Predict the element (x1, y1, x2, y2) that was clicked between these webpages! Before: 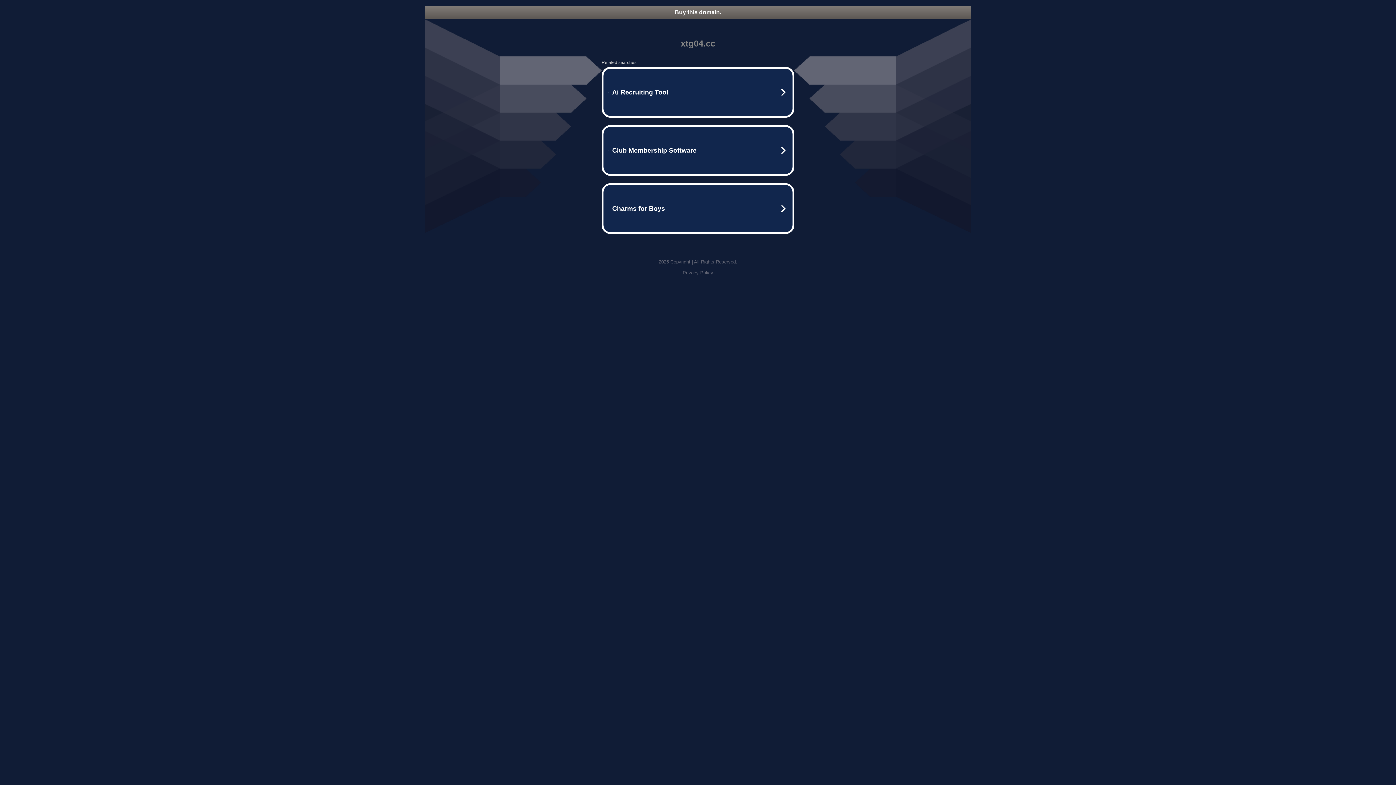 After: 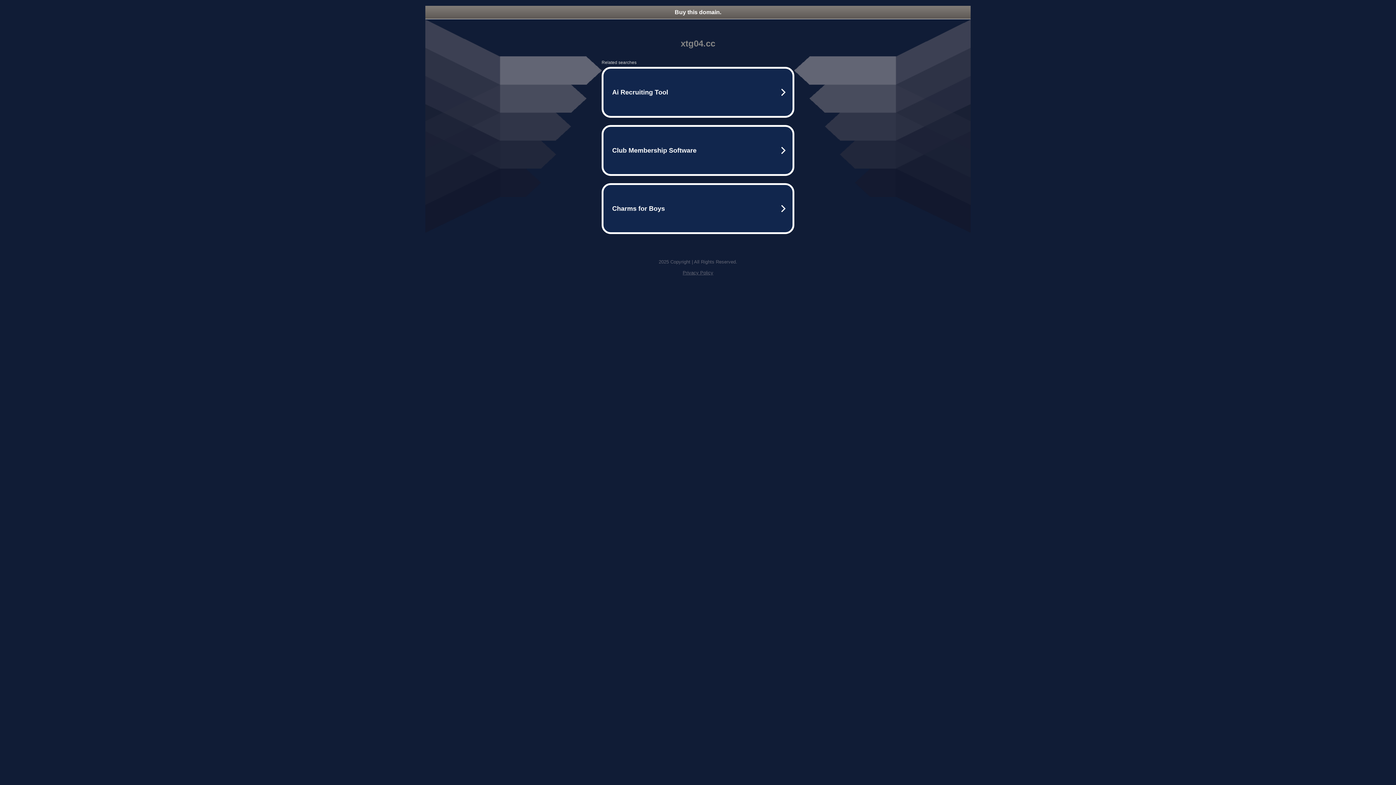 Action: label: Buy this domain. bbox: (425, 5, 970, 18)